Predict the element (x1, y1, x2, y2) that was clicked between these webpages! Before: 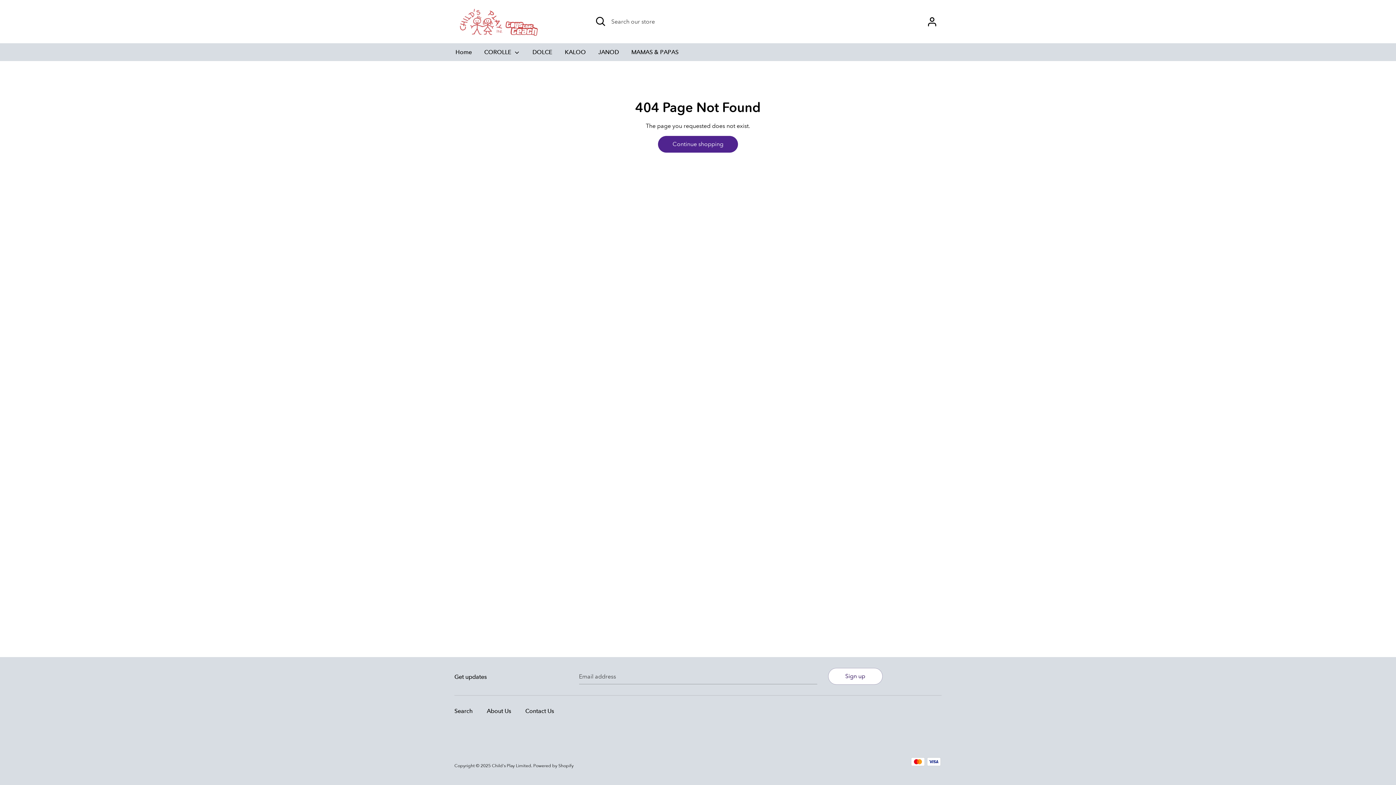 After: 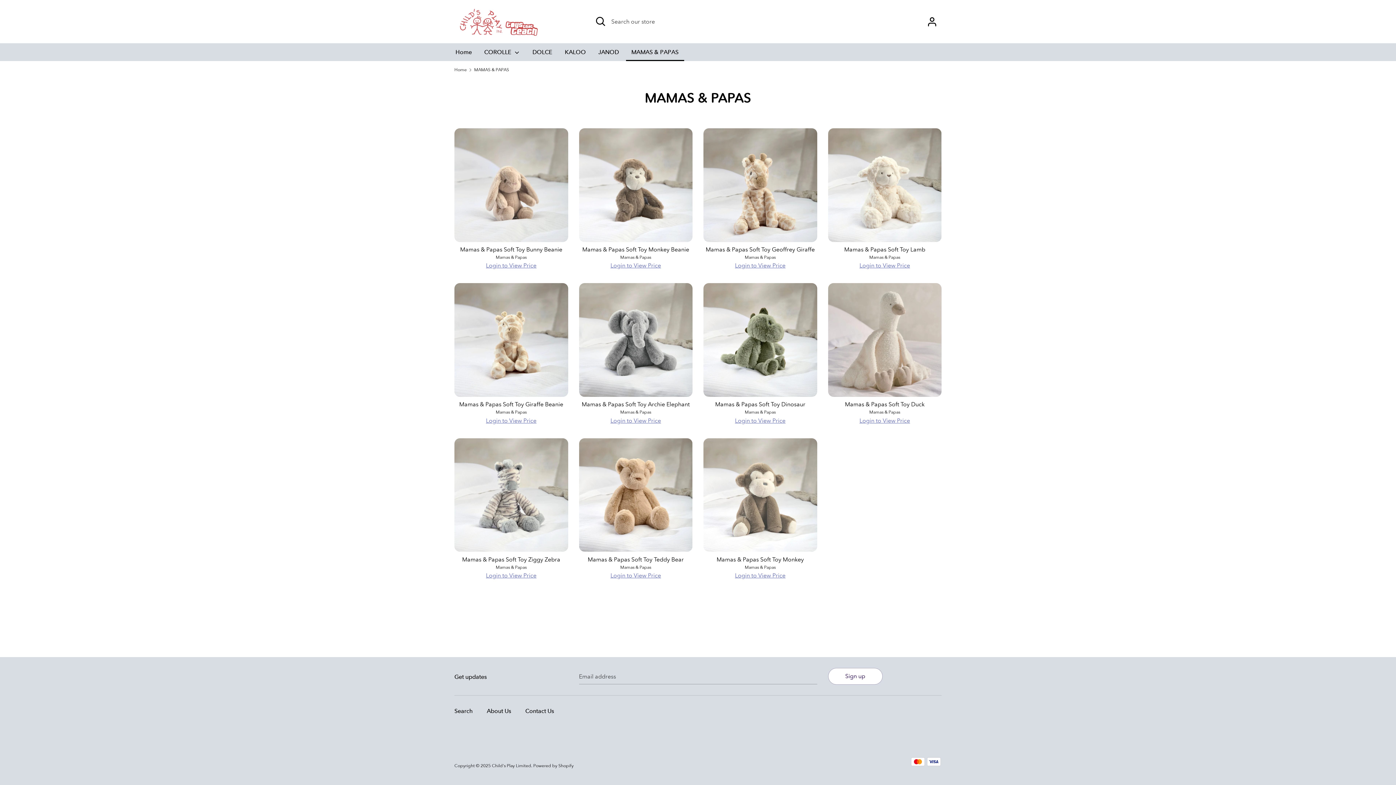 Action: bbox: (626, 47, 684, 61) label: MAMAS & PAPAS